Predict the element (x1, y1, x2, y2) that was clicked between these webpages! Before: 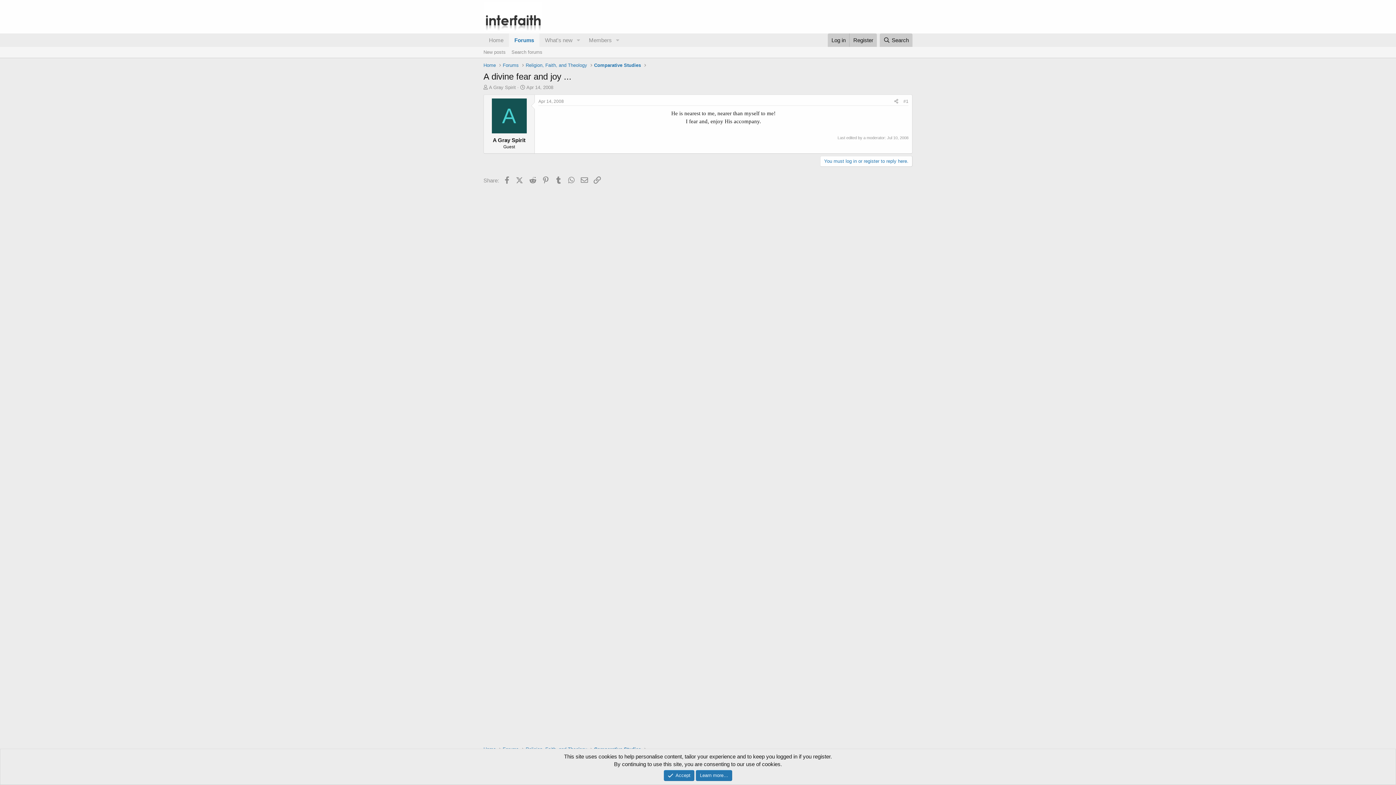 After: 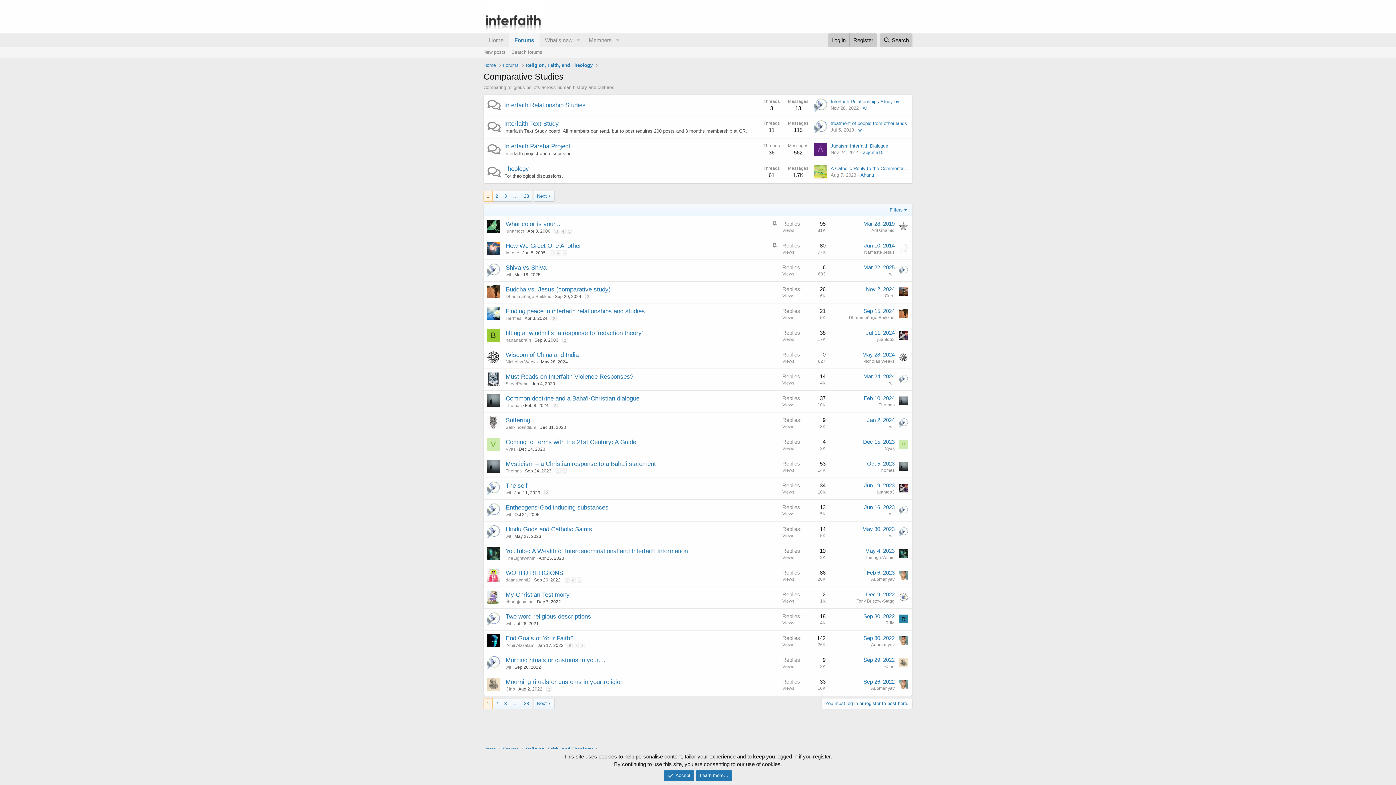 Action: bbox: (594, 61, 641, 68) label: Comparative Studies